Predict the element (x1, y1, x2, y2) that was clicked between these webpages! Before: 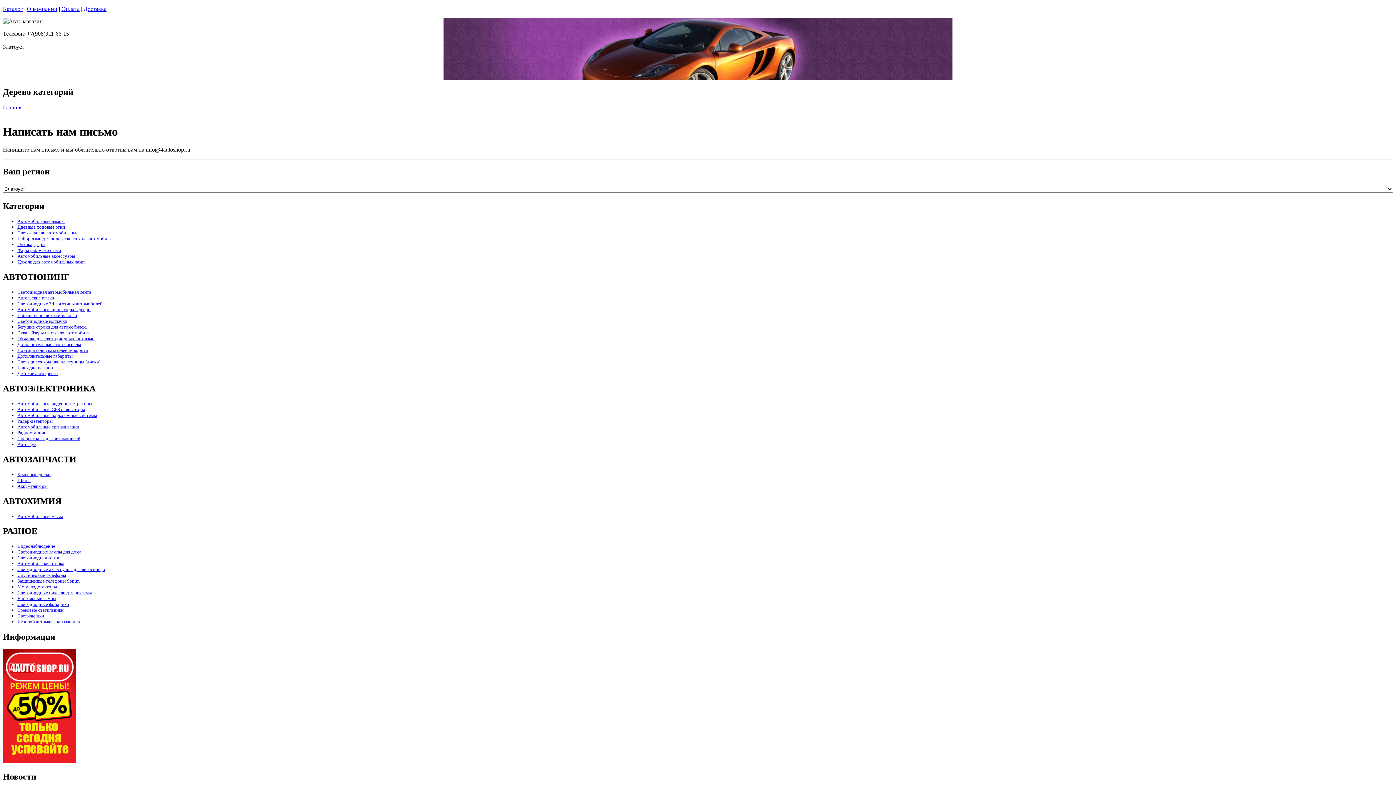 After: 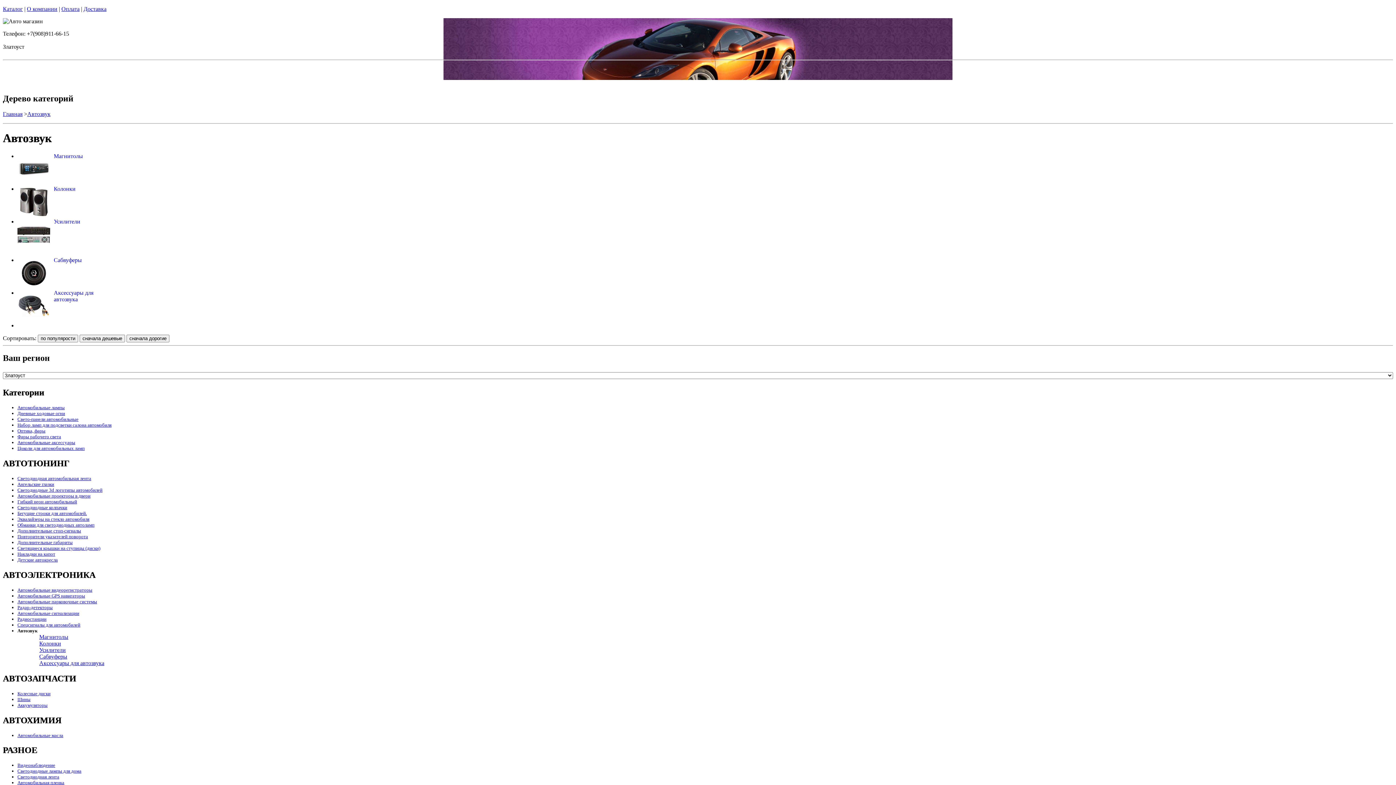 Action: bbox: (17, 441, 36, 447) label: Автозвук